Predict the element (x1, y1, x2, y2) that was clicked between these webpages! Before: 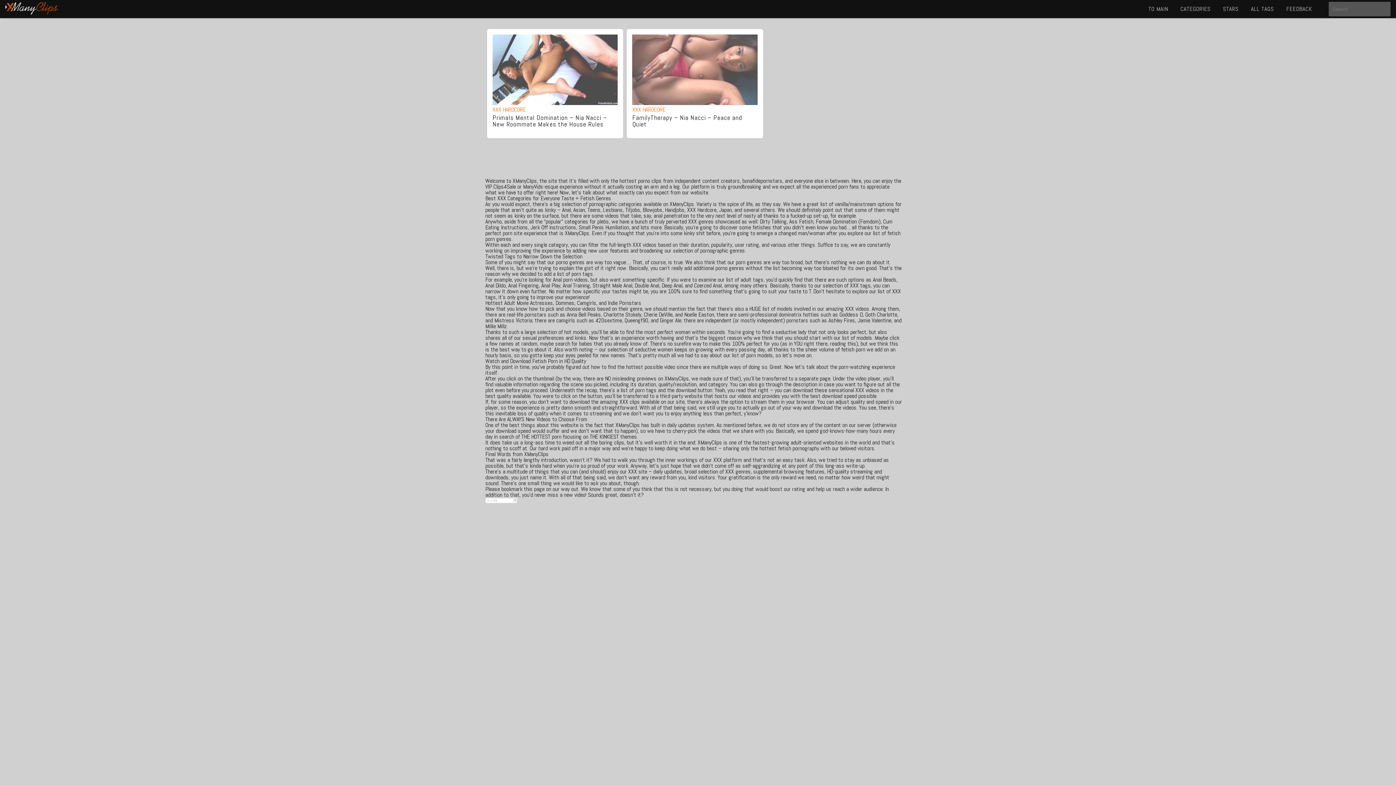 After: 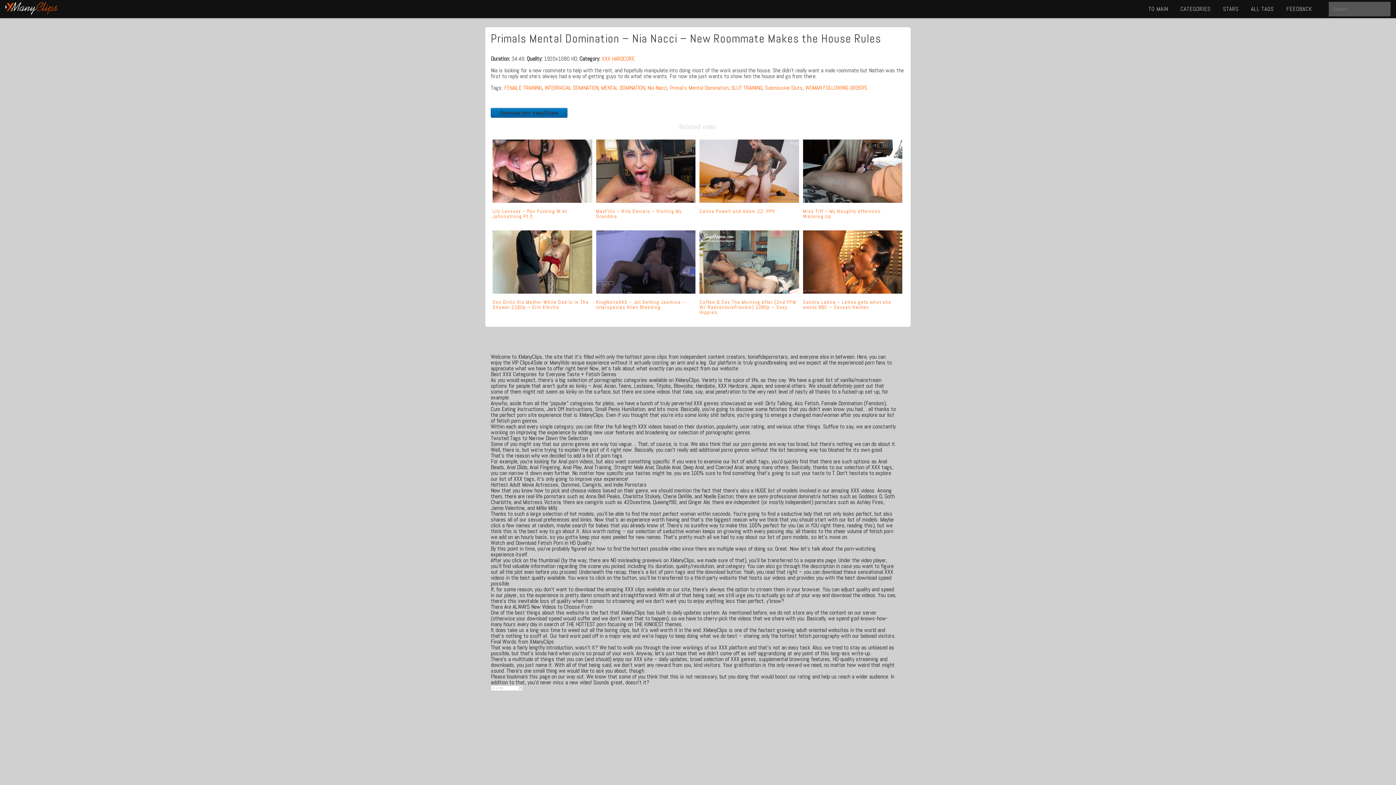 Action: label: Primals Mental Domination – Nia Nacci – New Roommate Makes the House Rules bbox: (492, 114, 617, 125)